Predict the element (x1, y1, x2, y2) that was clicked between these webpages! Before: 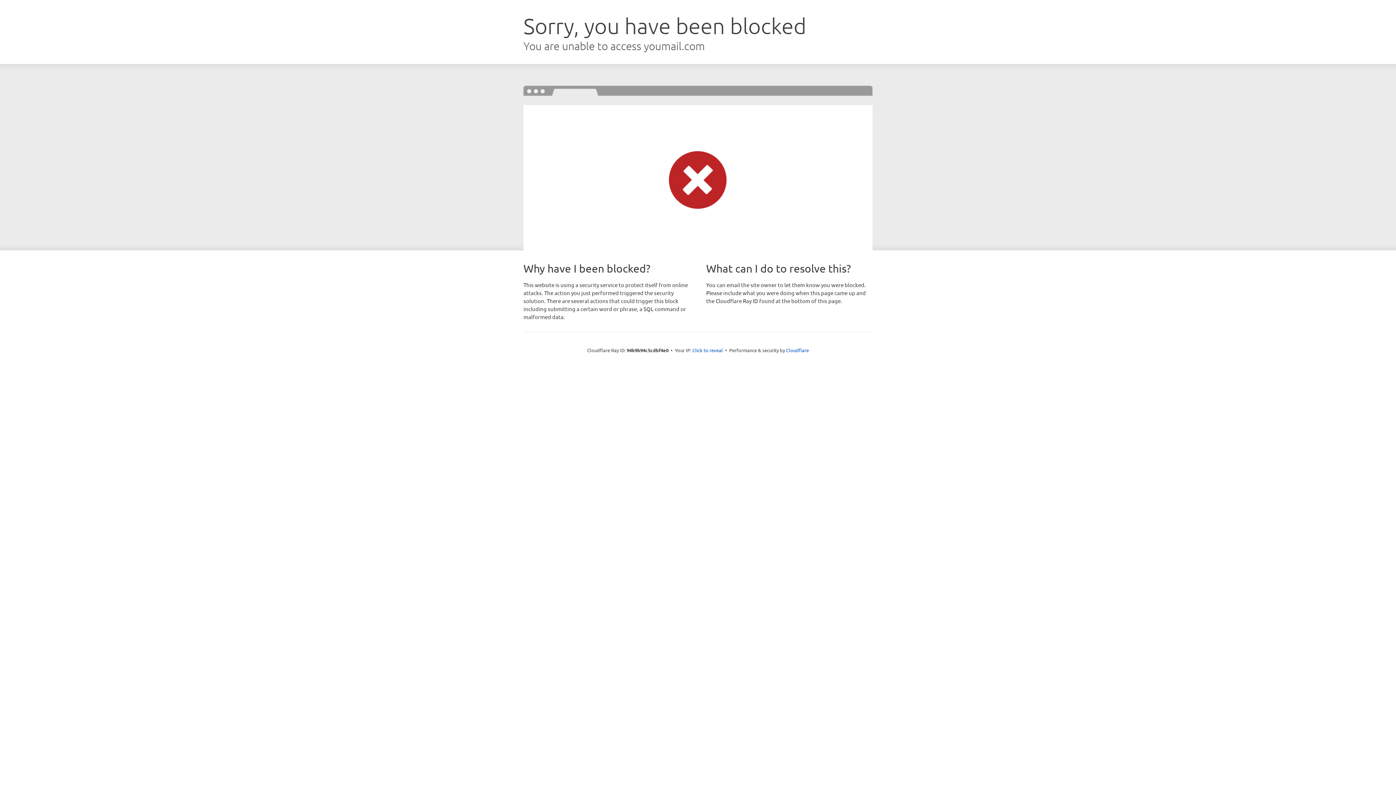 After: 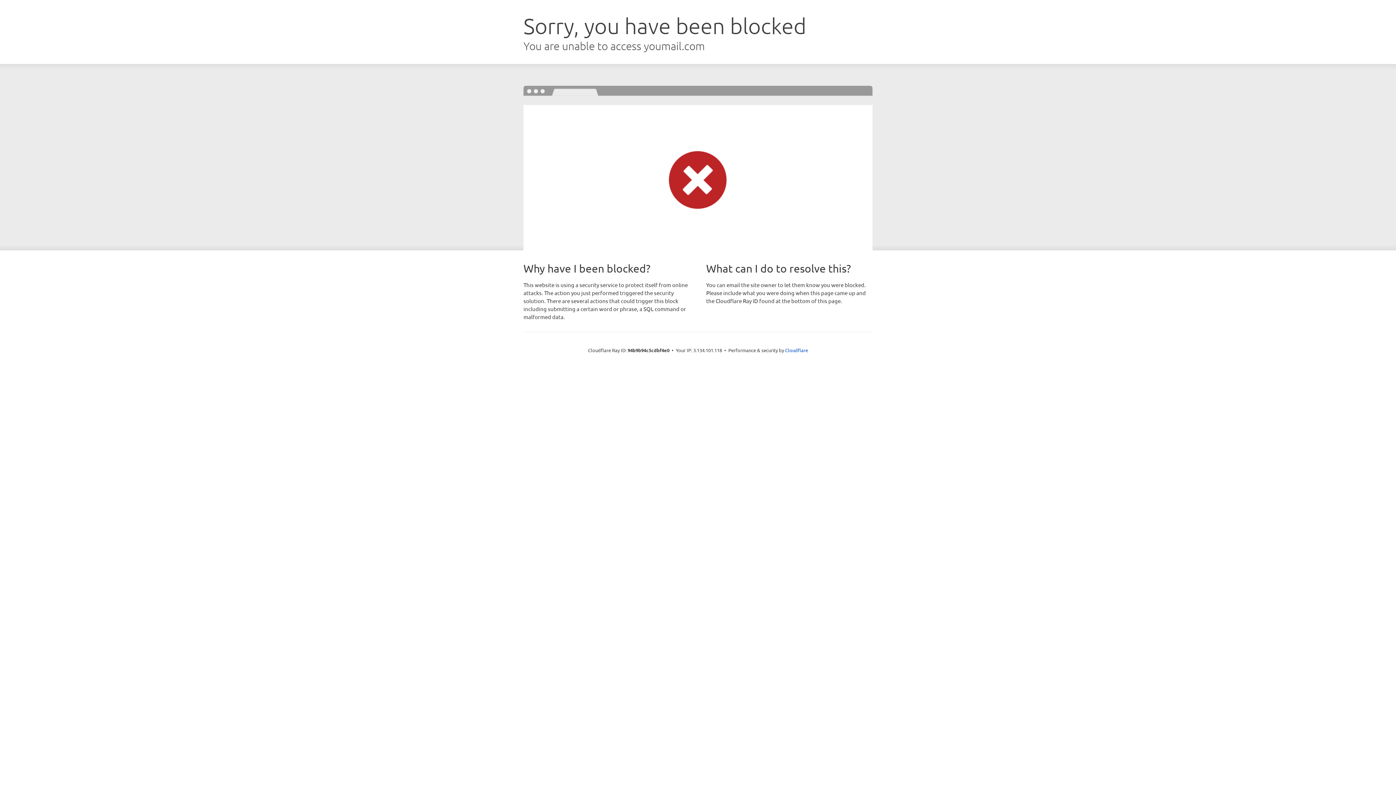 Action: bbox: (692, 346, 723, 353) label: Click to reveal